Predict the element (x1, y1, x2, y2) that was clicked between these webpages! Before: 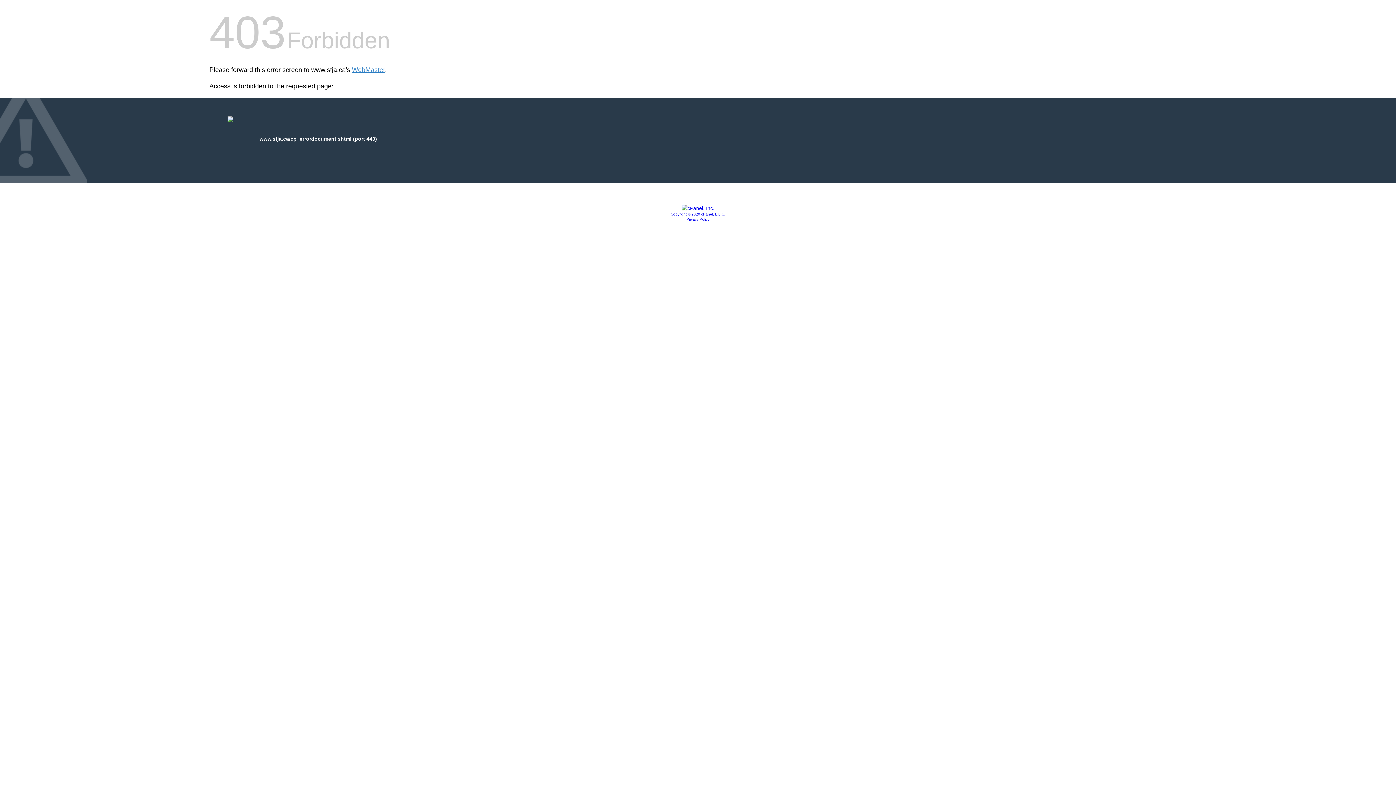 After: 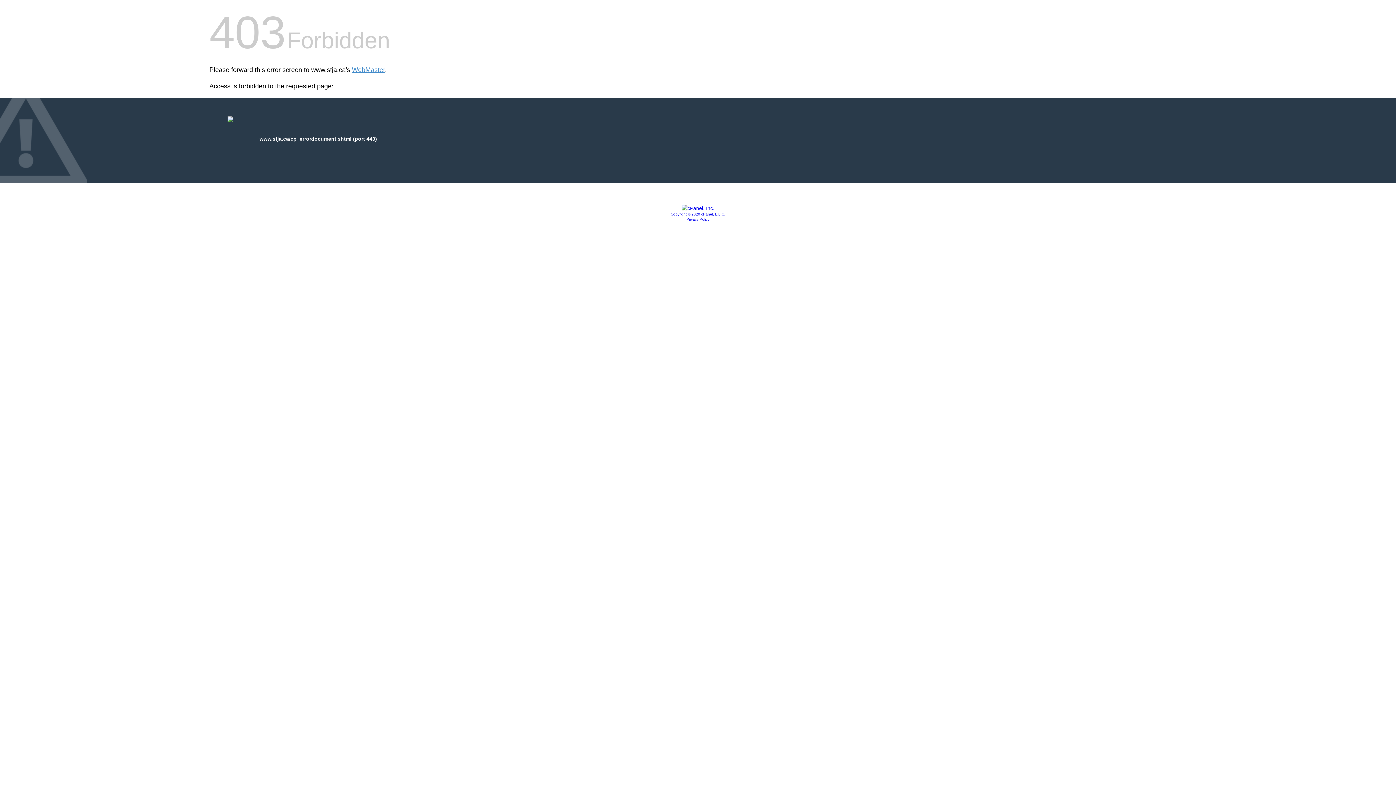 Action: bbox: (681, 205, 714, 211)